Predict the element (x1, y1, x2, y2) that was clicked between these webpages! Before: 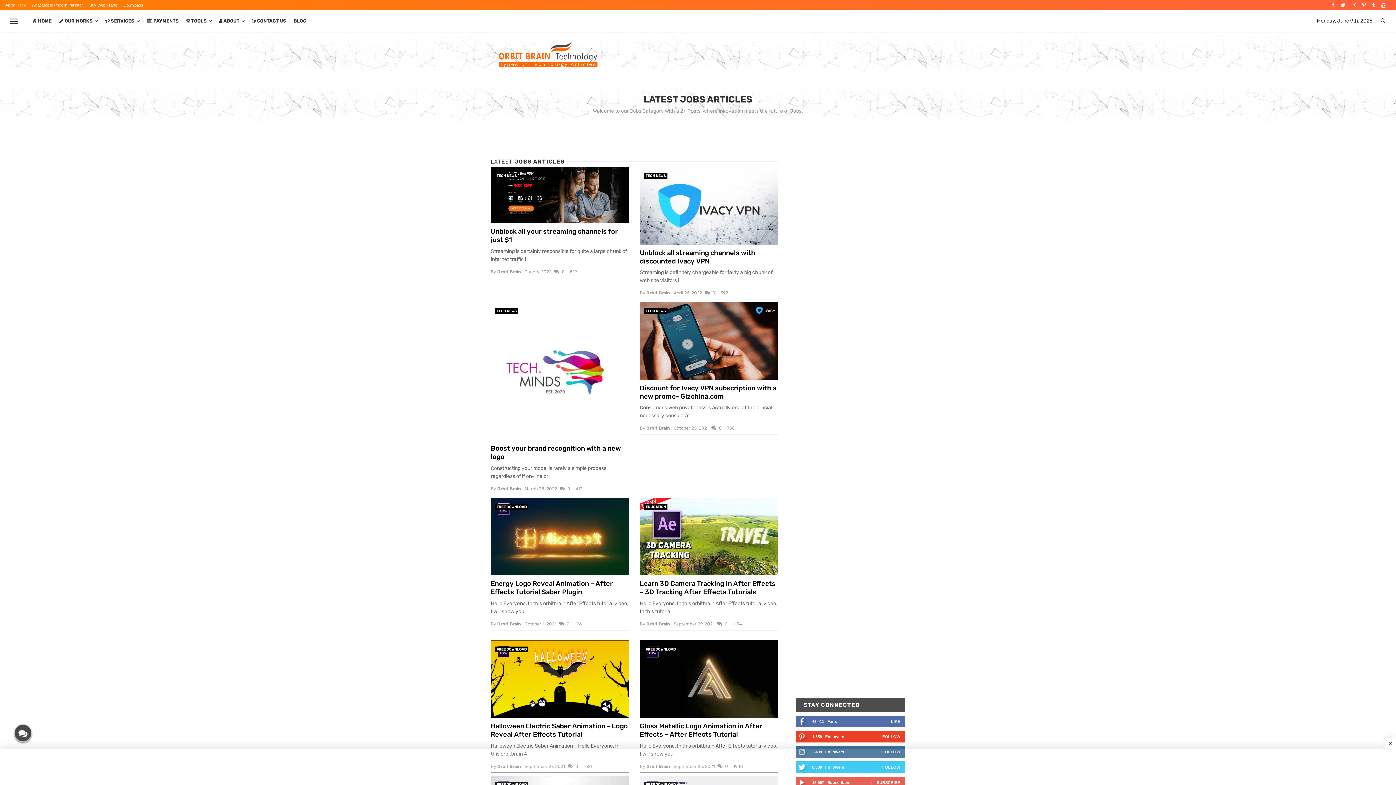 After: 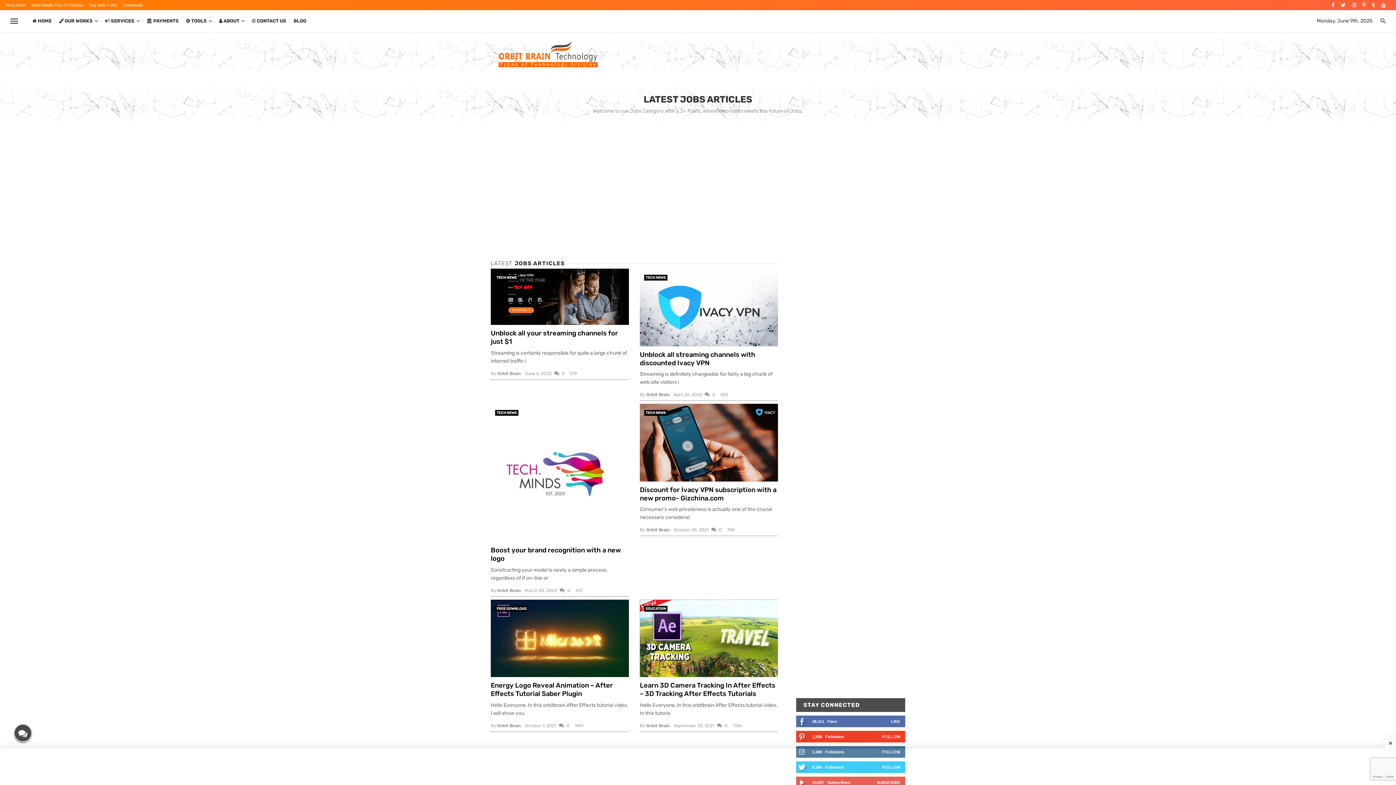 Action: label: April 26, 2022 bbox: (673, 290, 702, 295)